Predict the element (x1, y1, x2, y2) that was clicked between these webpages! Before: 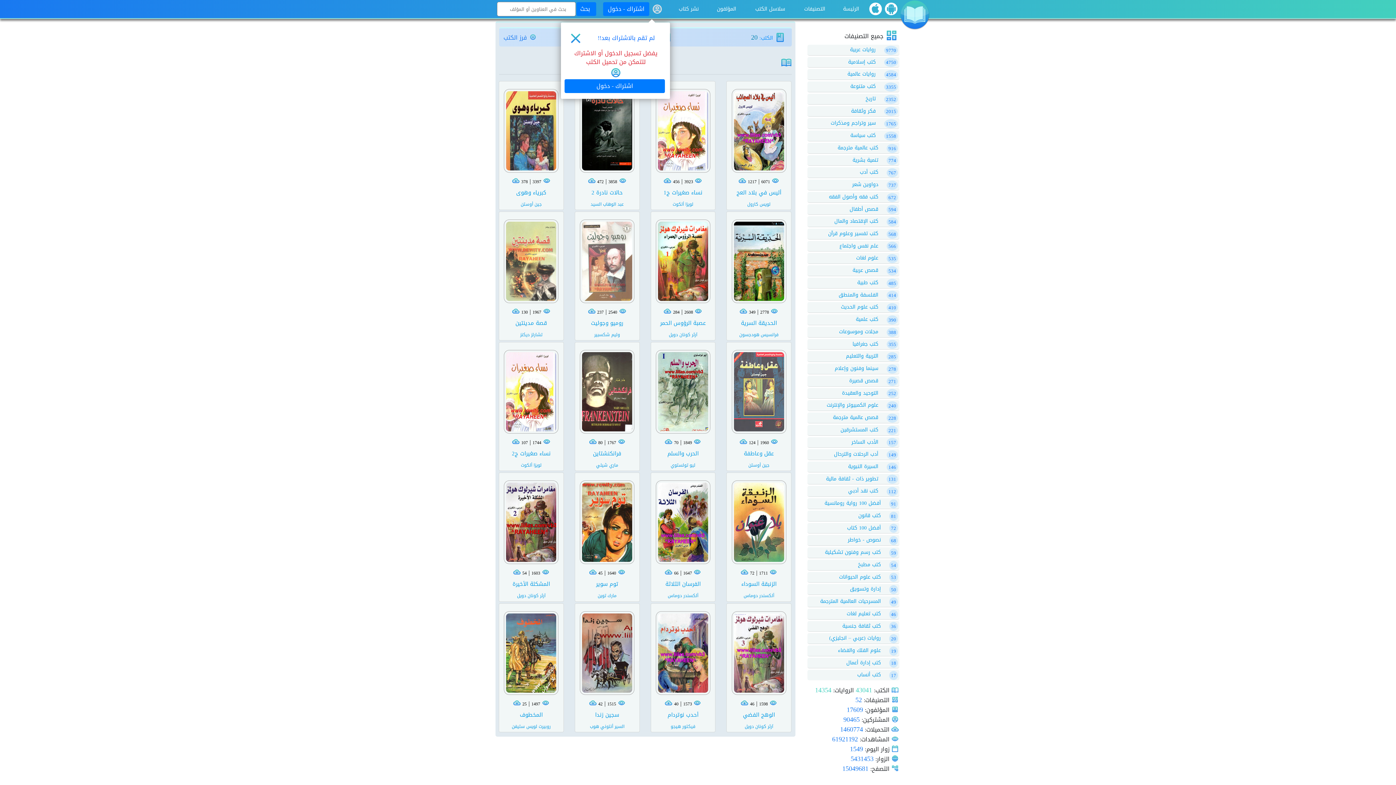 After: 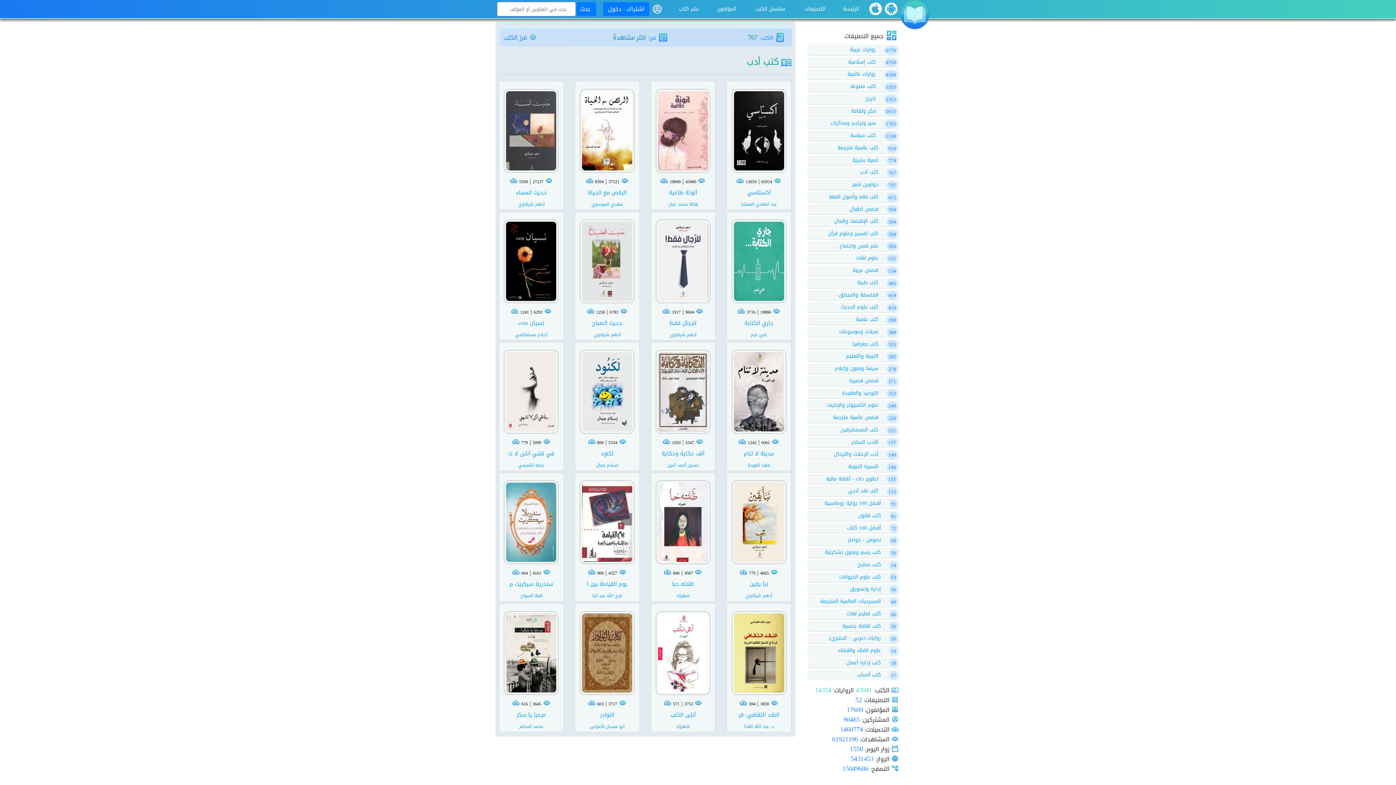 Action: label: كتب أدب bbox: (859, 168, 878, 176)